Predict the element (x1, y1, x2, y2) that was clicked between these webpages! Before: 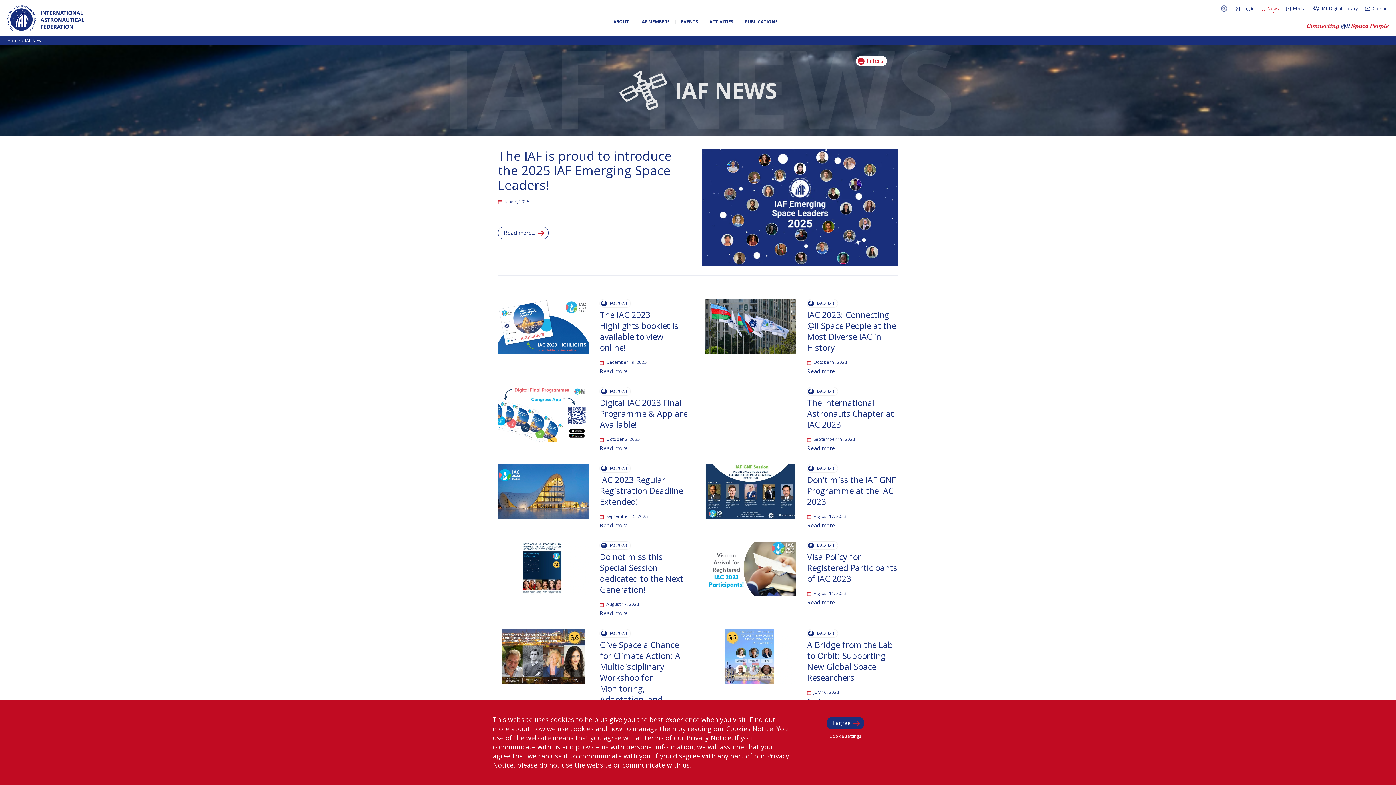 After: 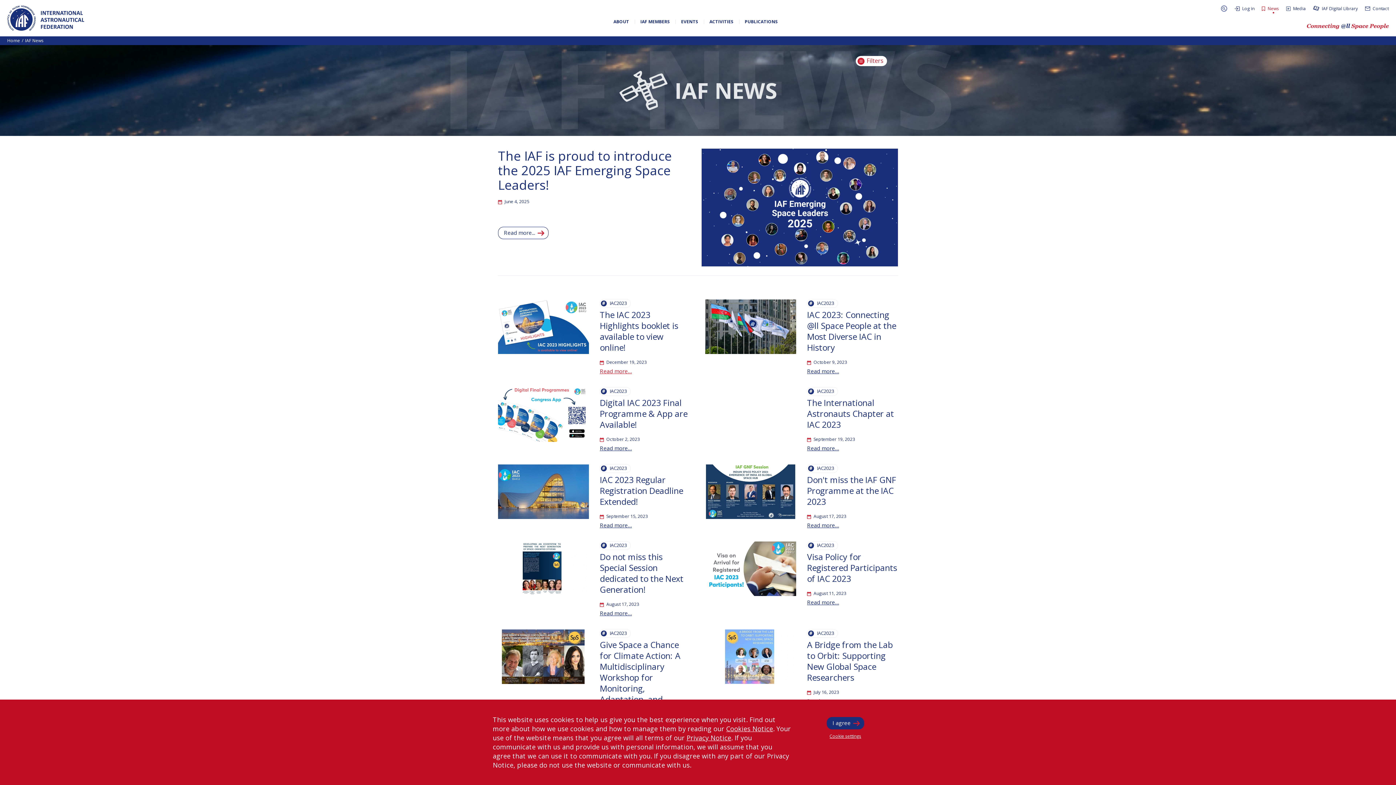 Action: bbox: (600, 367, 632, 374) label: Read more…